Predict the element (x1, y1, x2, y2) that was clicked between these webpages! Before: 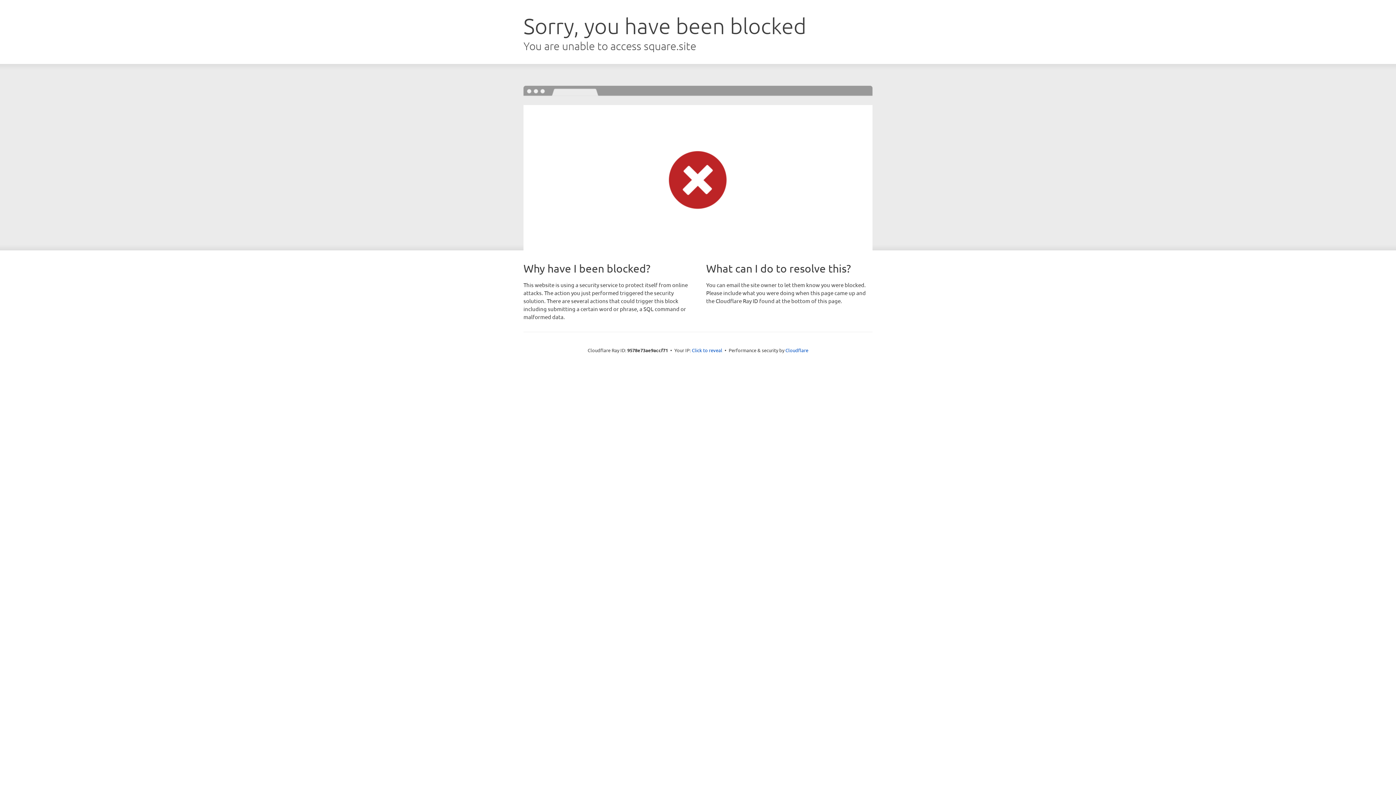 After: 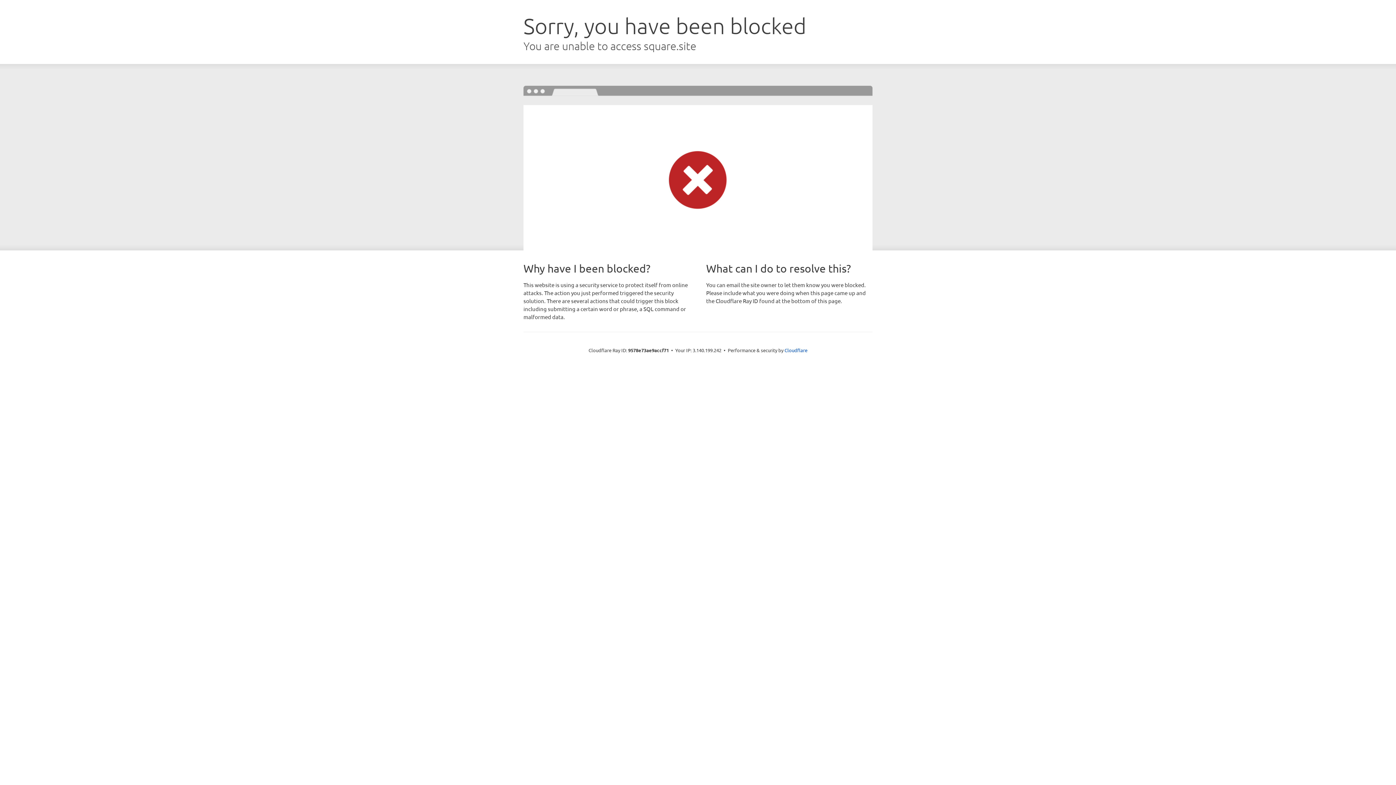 Action: bbox: (692, 346, 722, 353) label: Click to reveal